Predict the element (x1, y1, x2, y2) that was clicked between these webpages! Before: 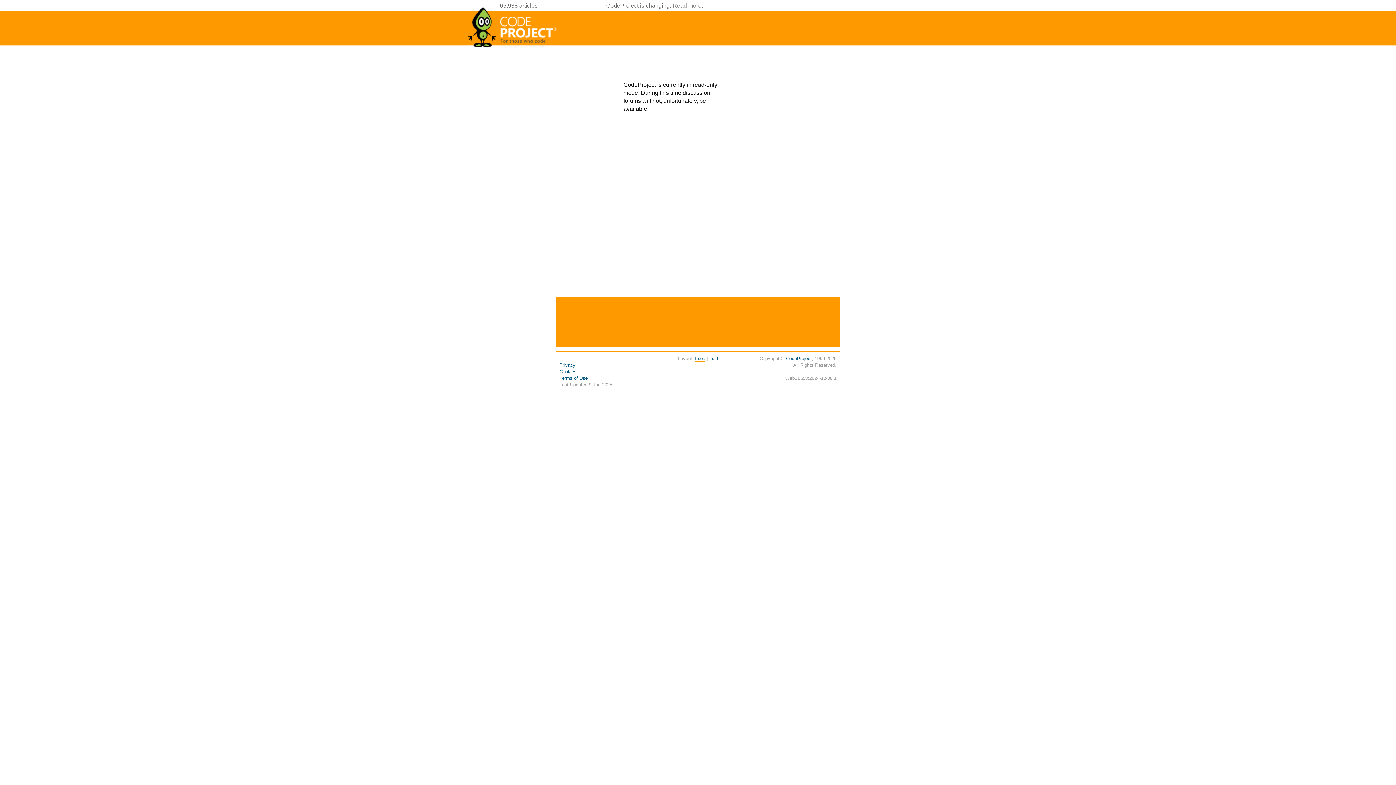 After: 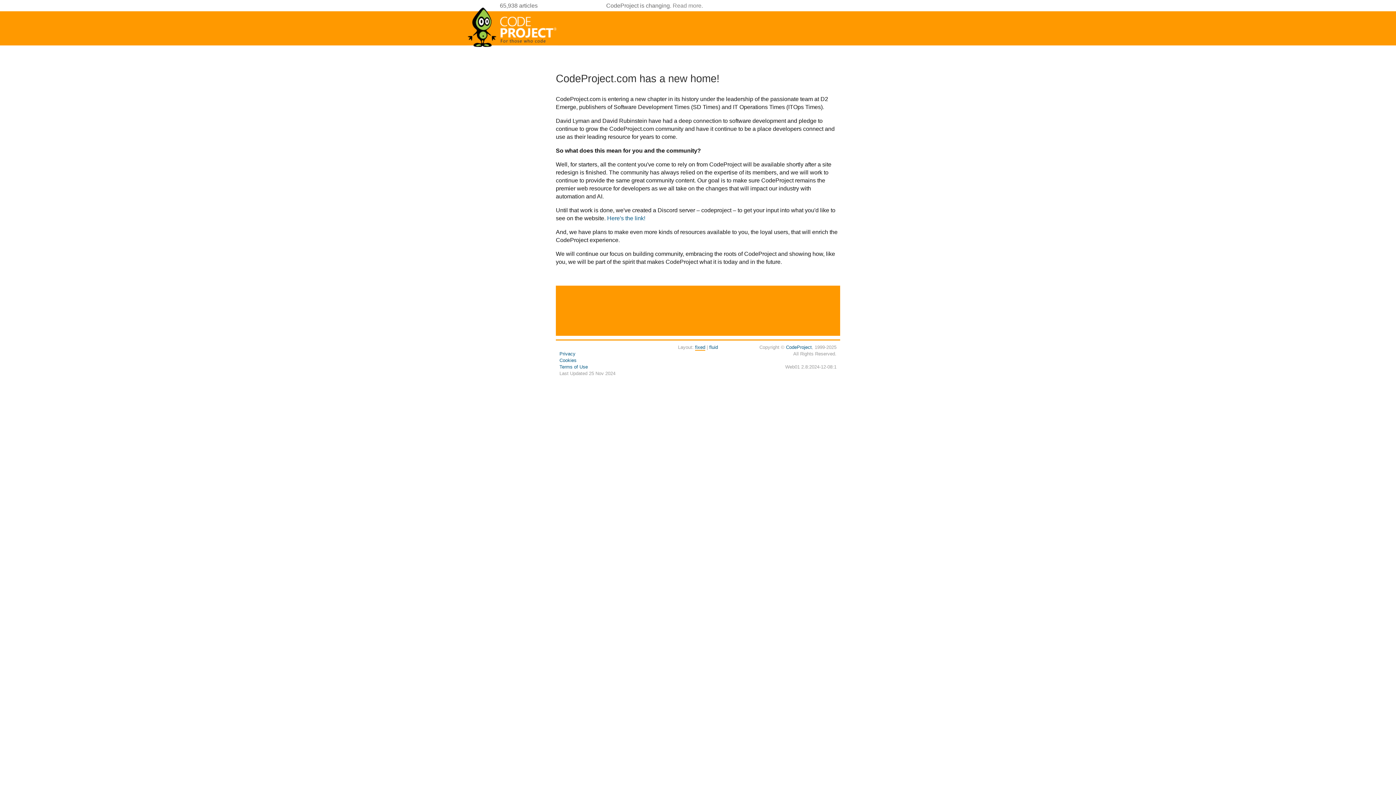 Action: label: Read more bbox: (672, 2, 701, 8)